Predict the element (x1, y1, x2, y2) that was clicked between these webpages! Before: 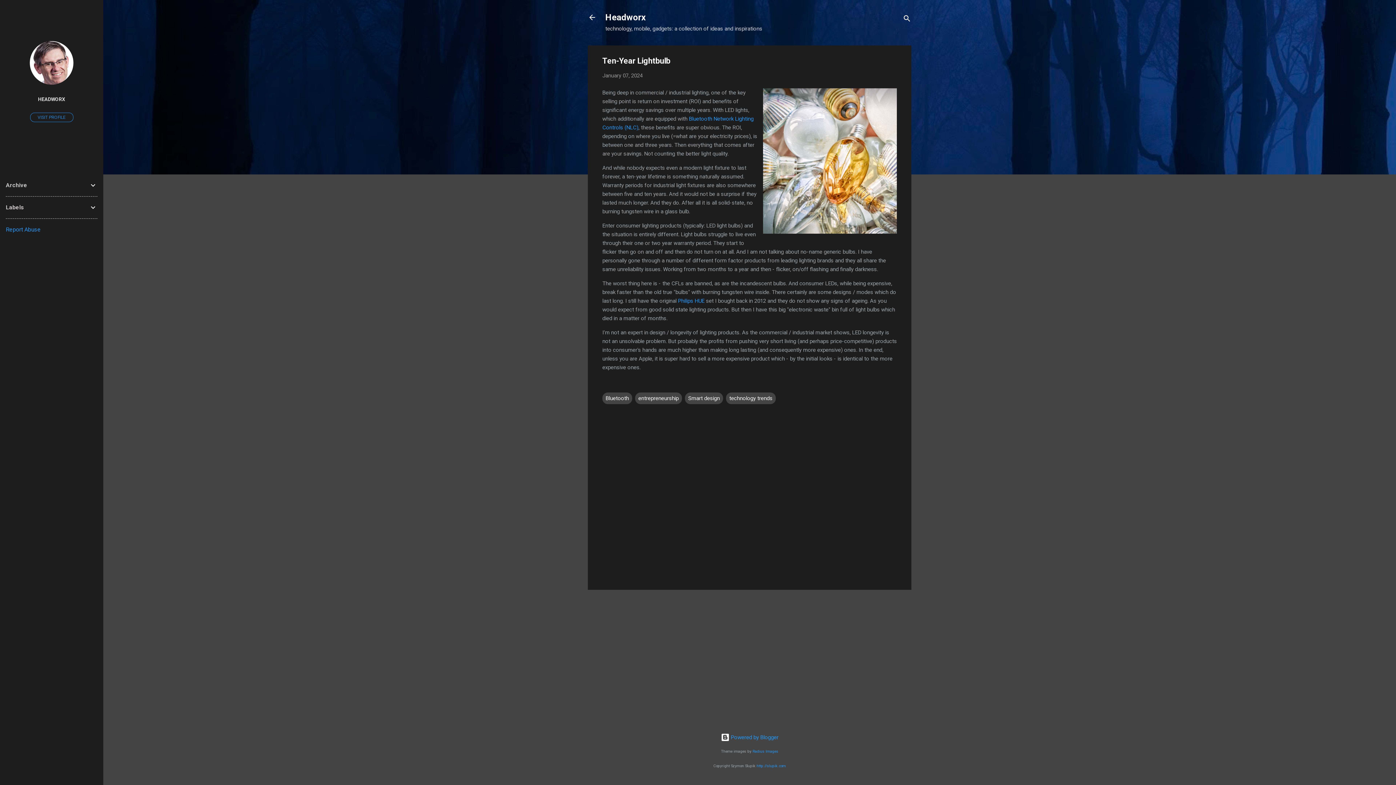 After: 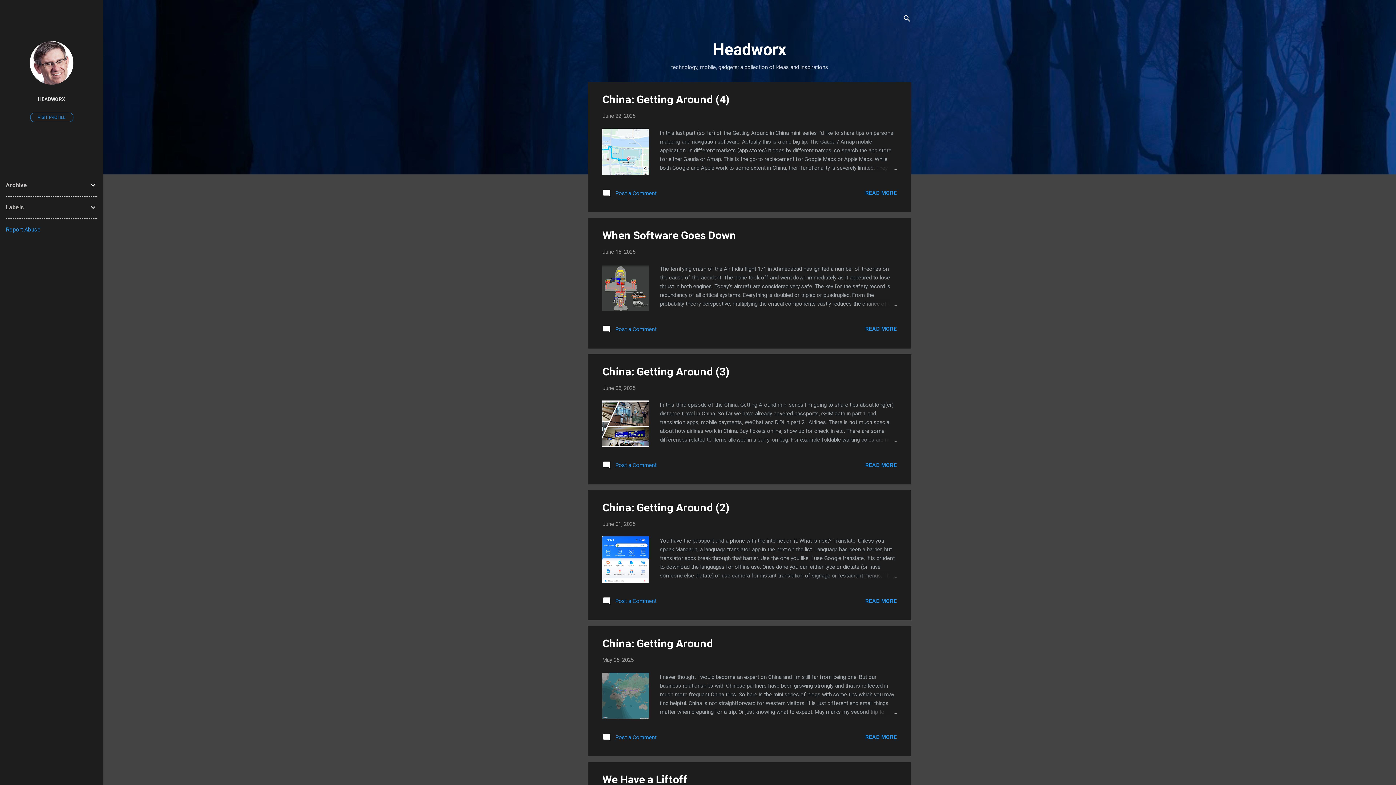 Action: bbox: (583, 8, 601, 26)